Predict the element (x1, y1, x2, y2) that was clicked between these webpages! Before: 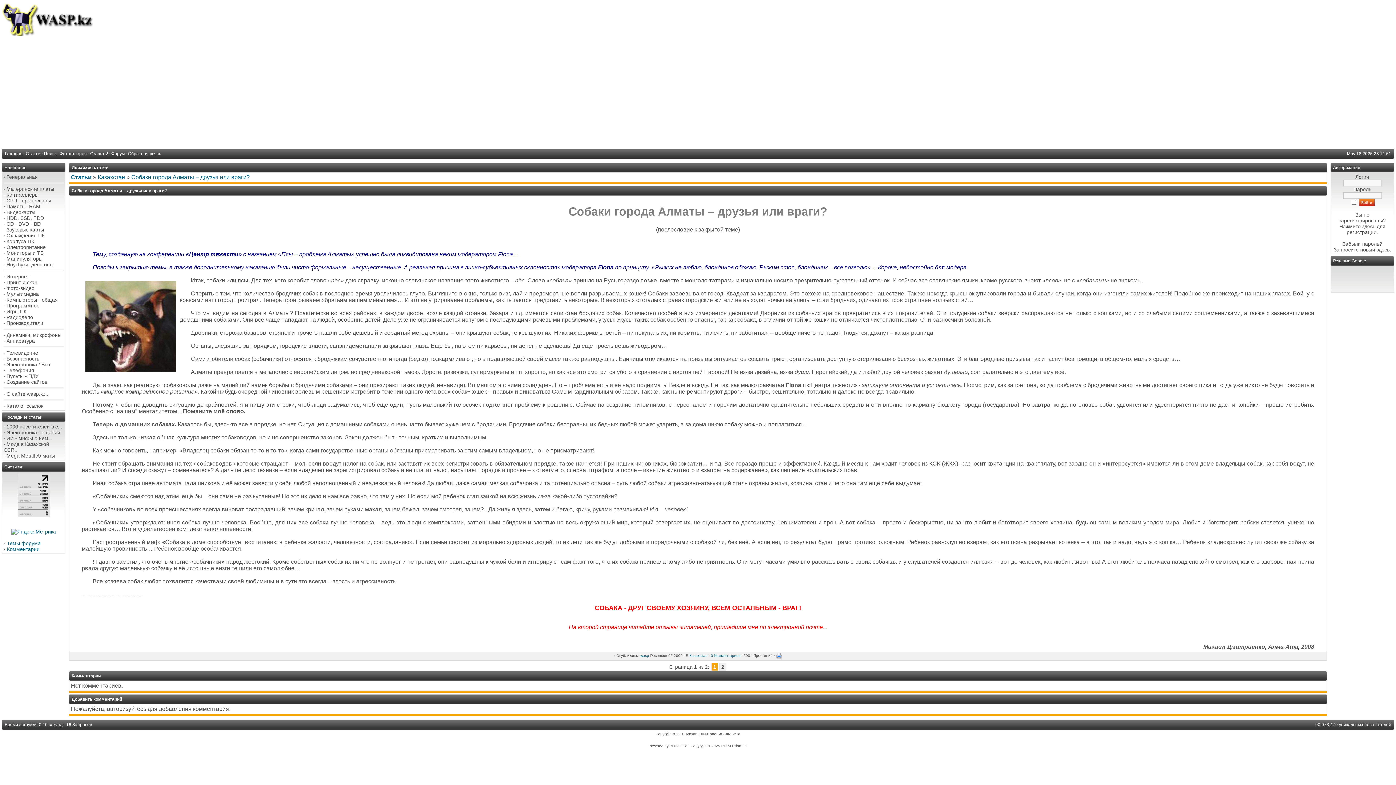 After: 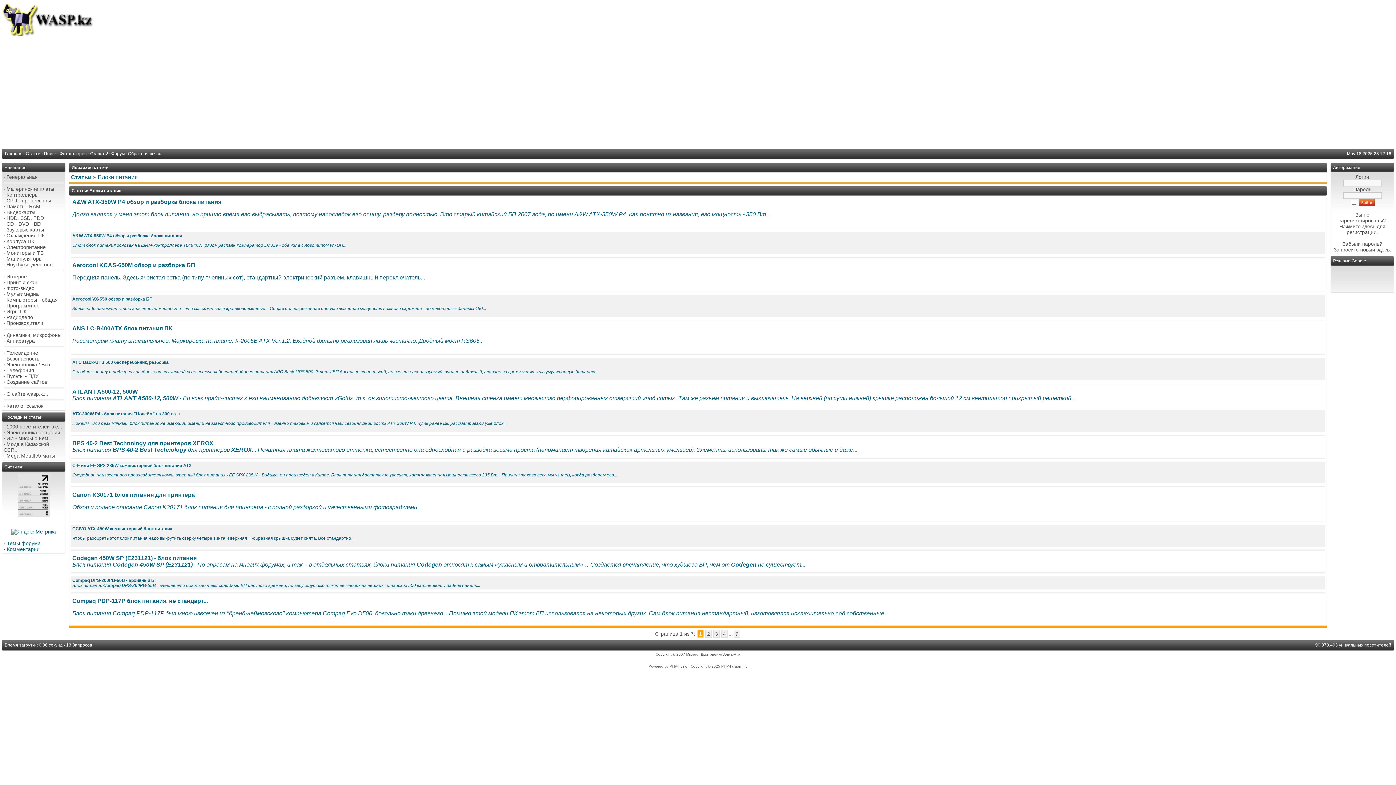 Action: label: Электропитание bbox: (6, 244, 45, 250)